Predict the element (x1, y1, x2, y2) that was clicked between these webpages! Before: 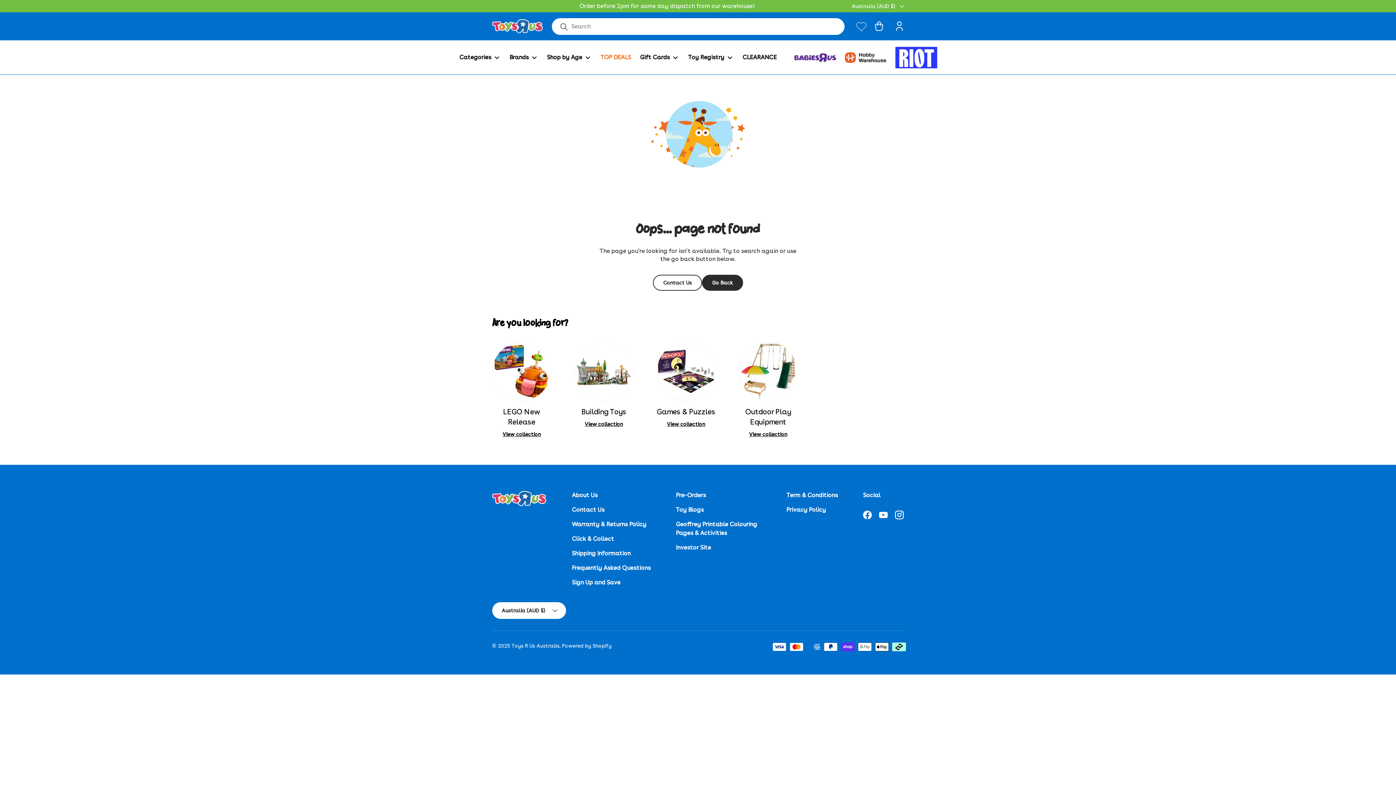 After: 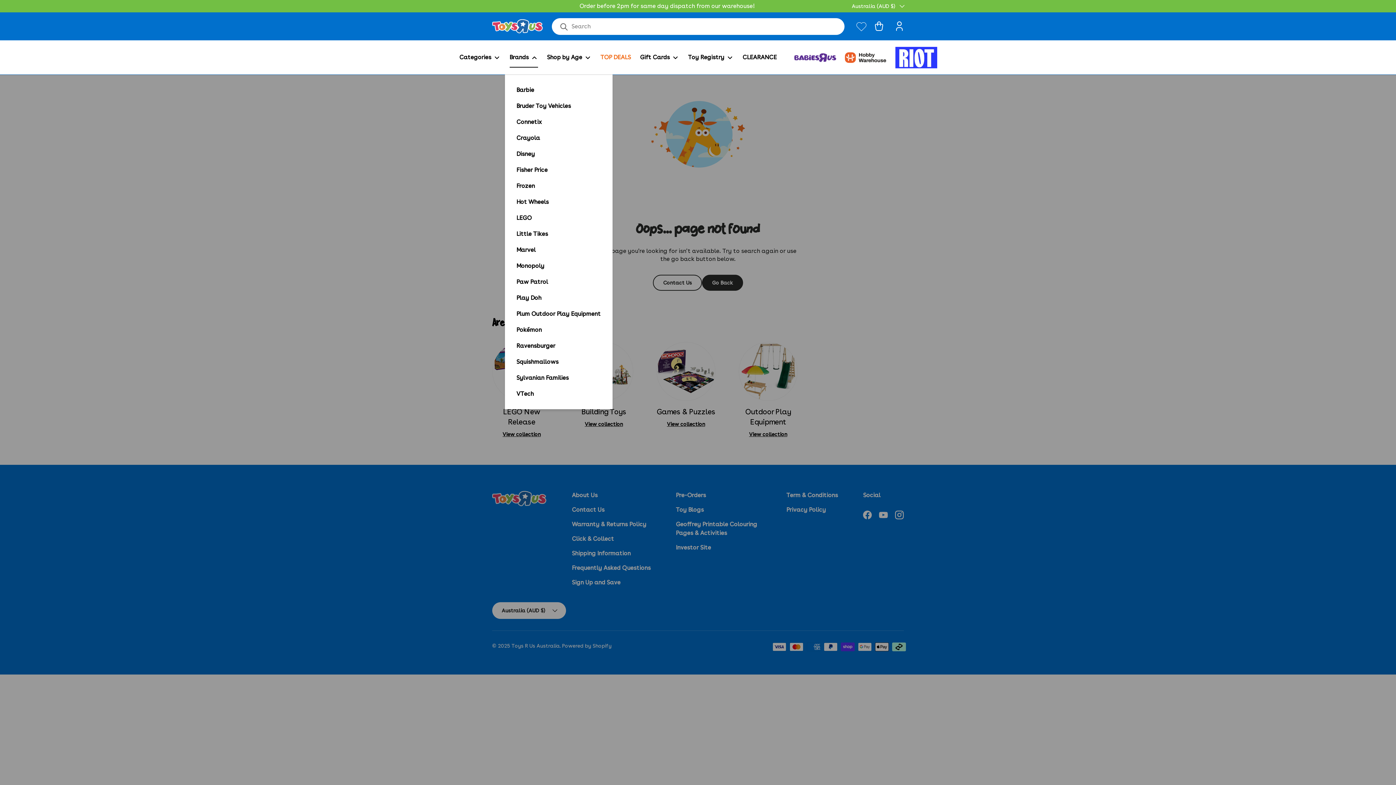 Action: bbox: (509, 47, 538, 67) label: Brands